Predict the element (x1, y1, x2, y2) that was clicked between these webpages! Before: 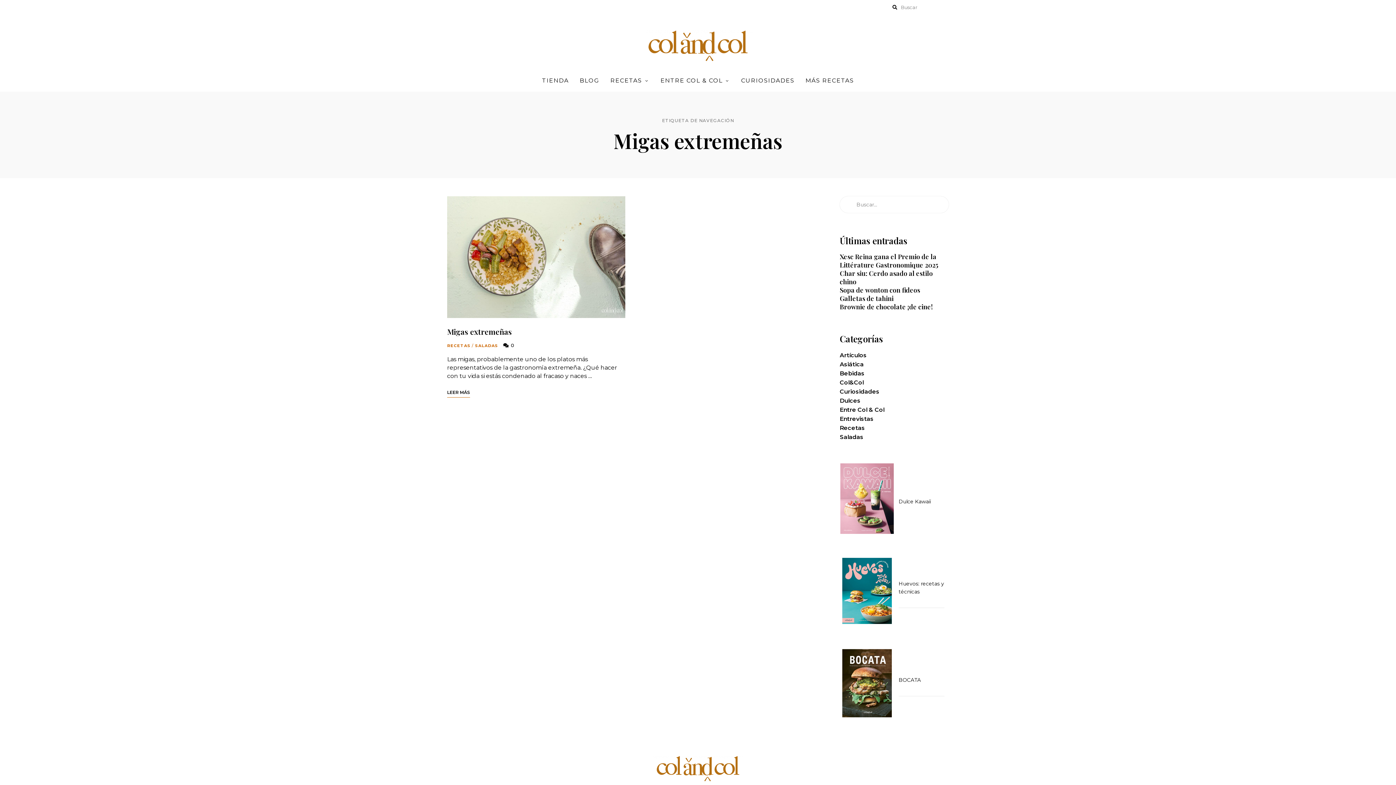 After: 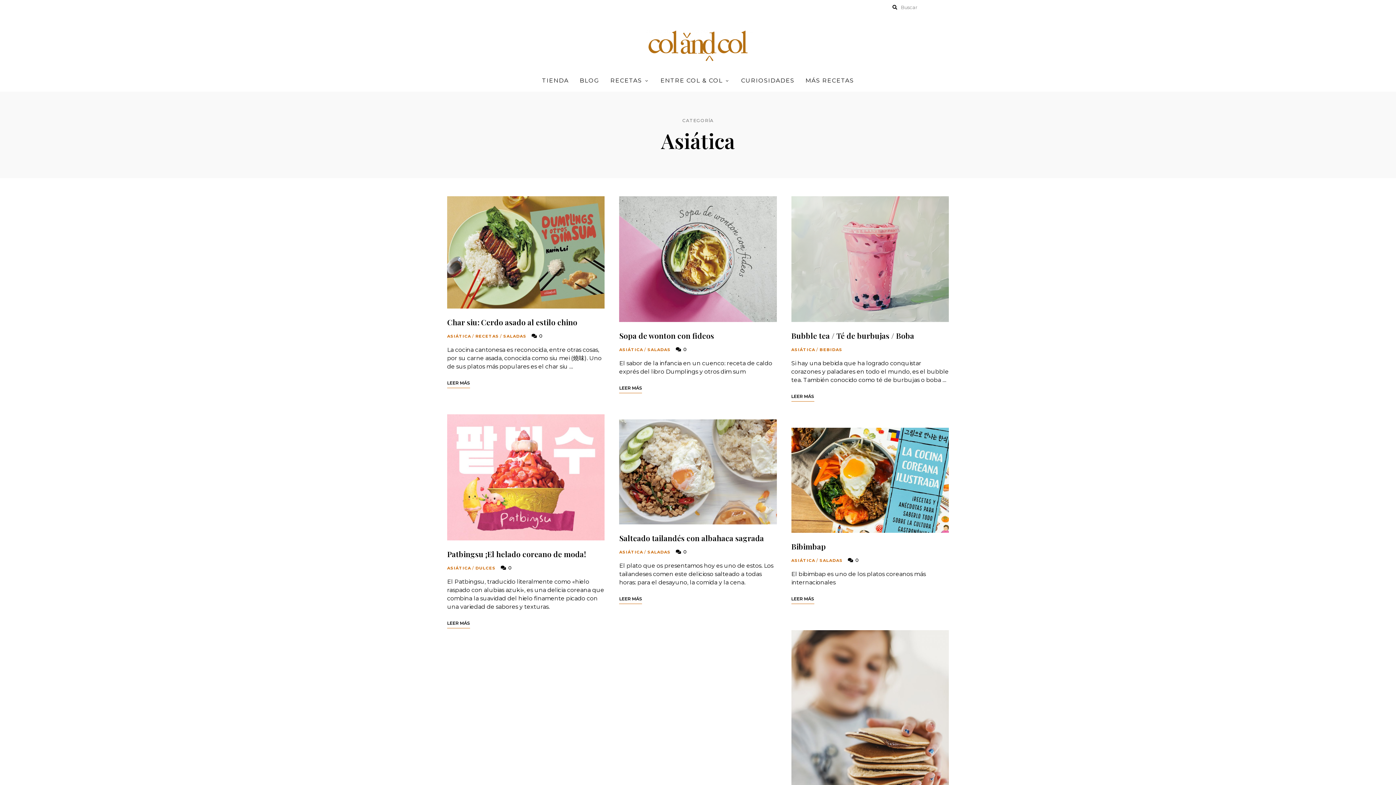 Action: bbox: (840, 361, 864, 367) label: Asiática